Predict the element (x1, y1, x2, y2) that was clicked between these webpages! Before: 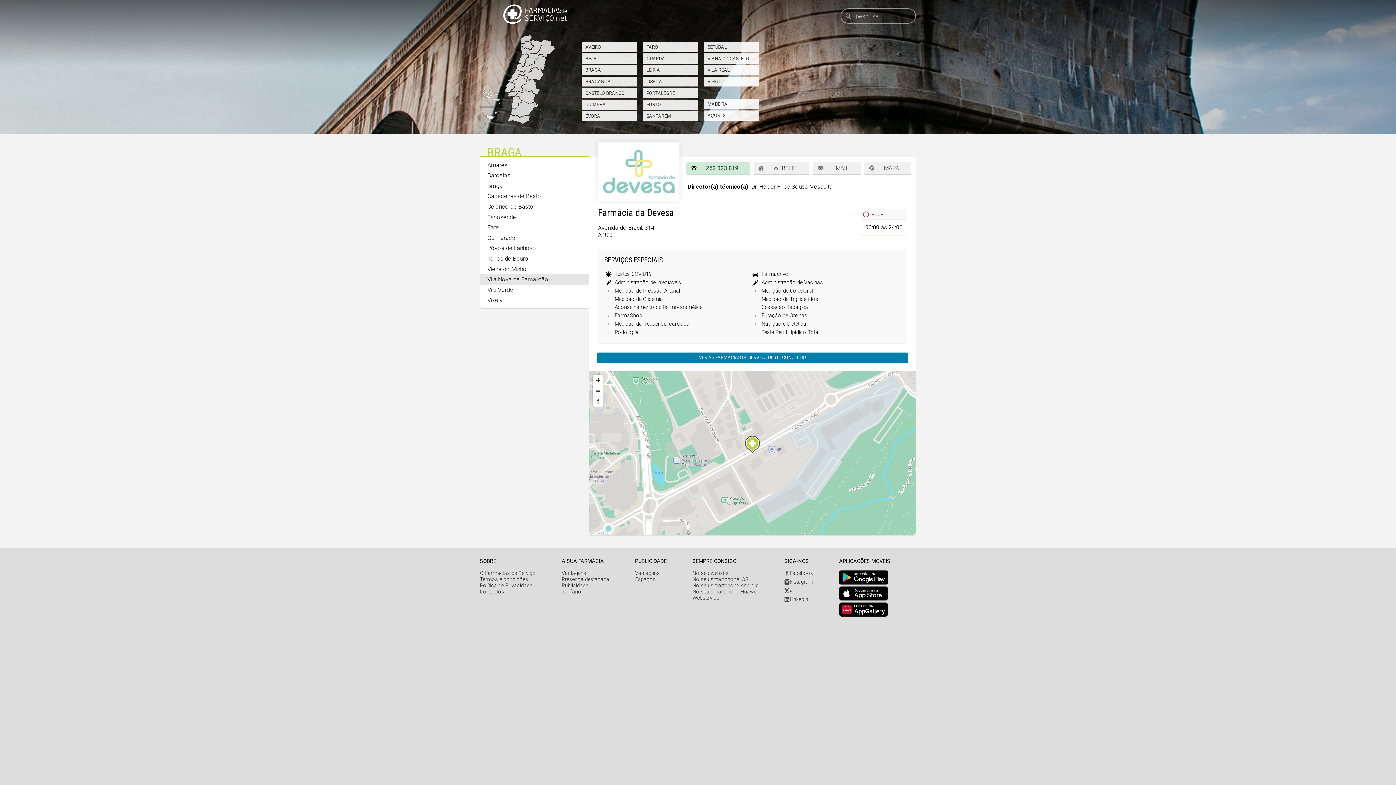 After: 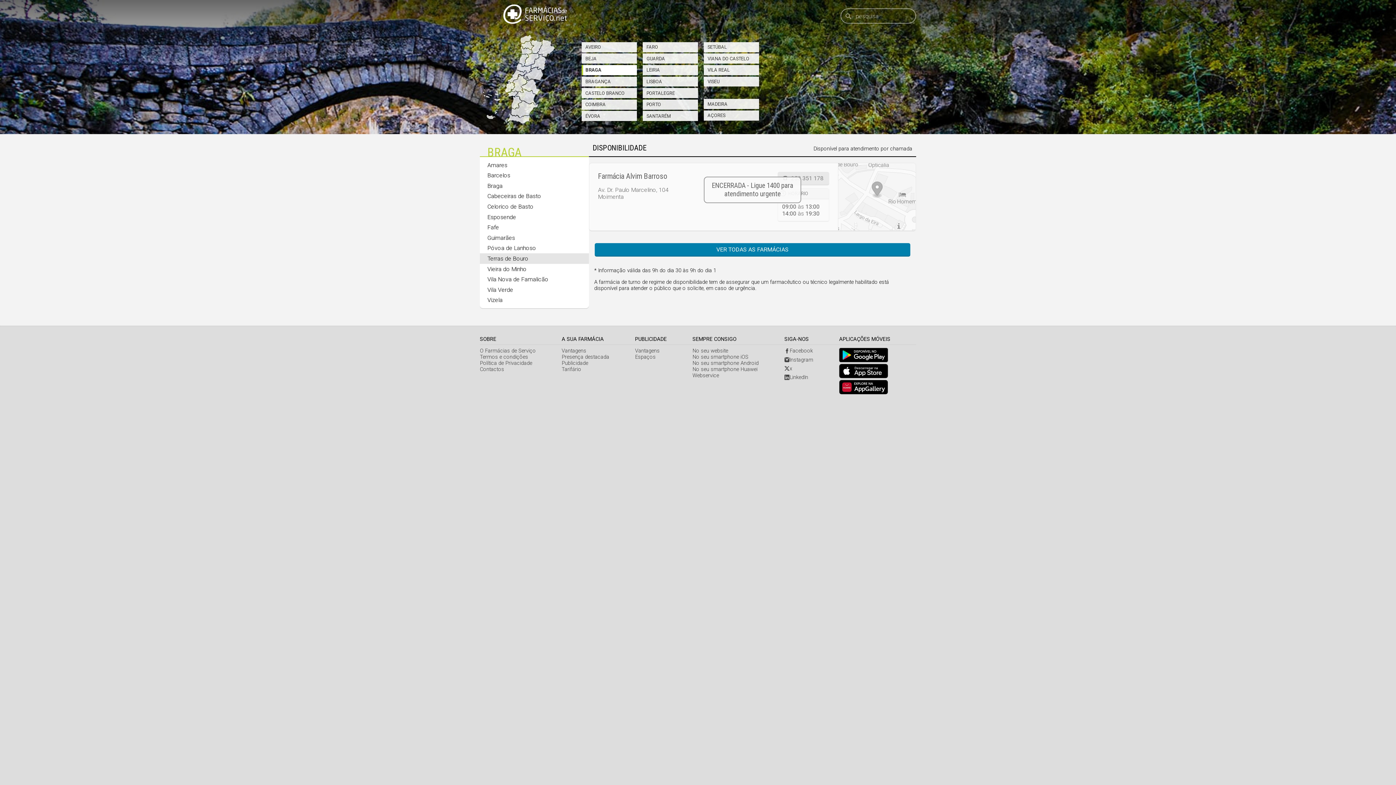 Action: label: Terras de Bouro bbox: (480, 253, 589, 263)